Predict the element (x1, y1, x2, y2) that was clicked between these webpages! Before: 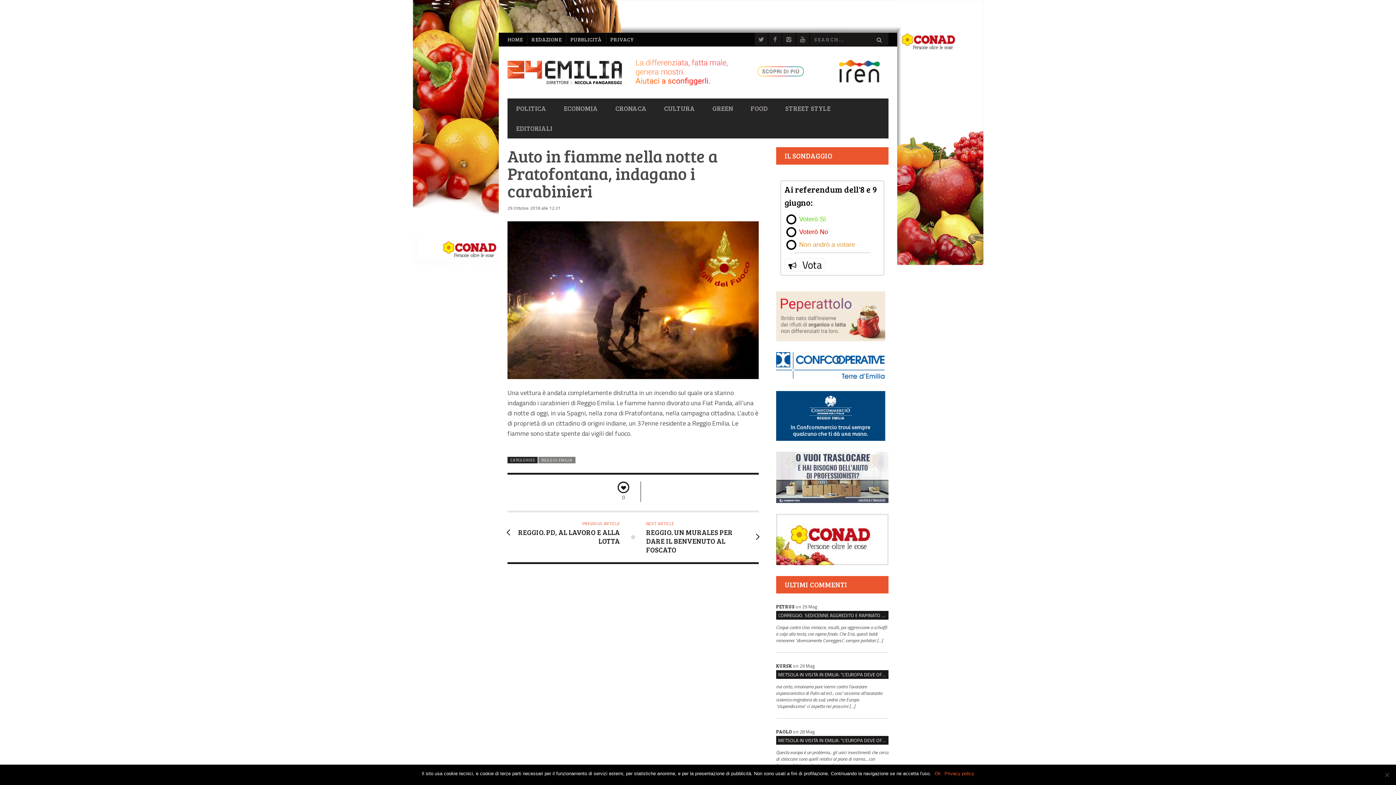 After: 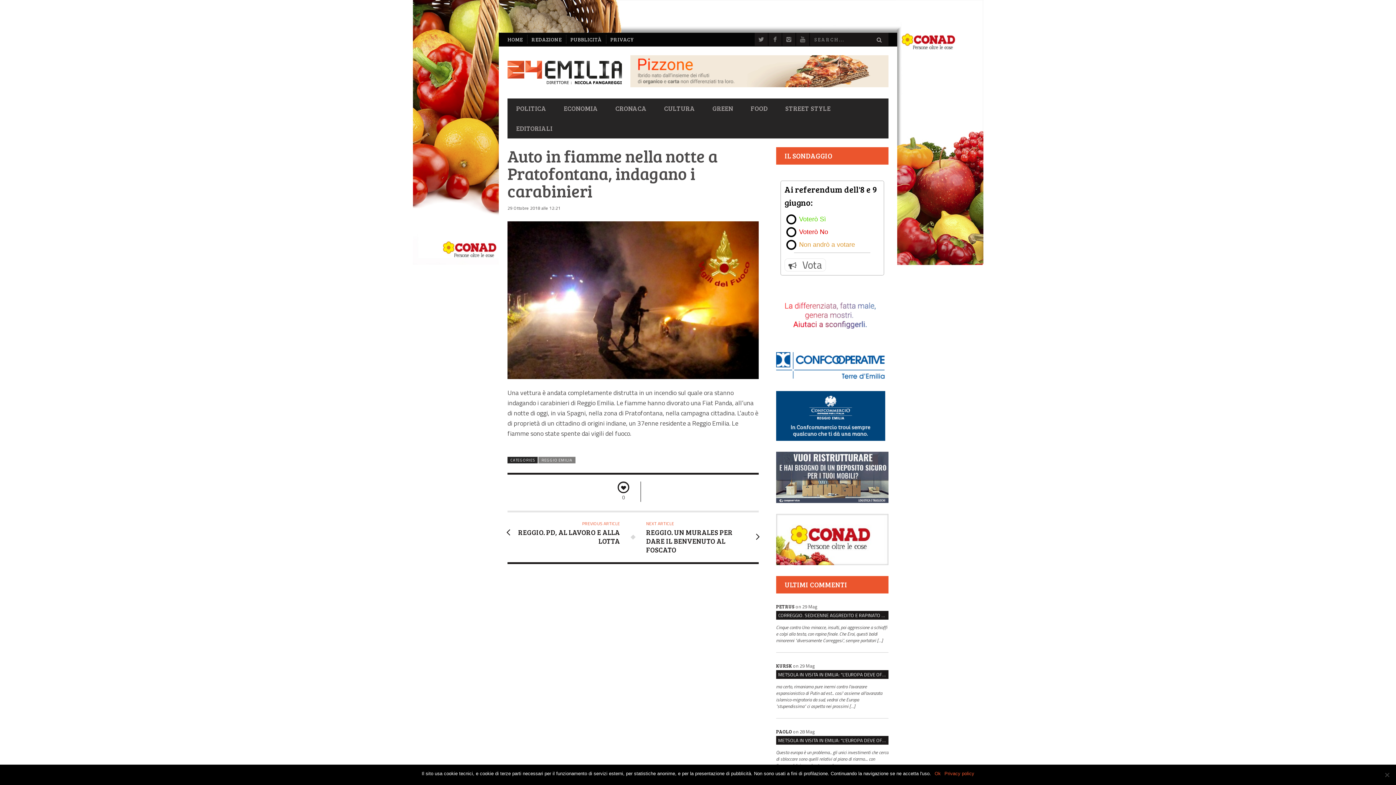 Action: label:  Vota bbox: (784, 258, 826, 271)